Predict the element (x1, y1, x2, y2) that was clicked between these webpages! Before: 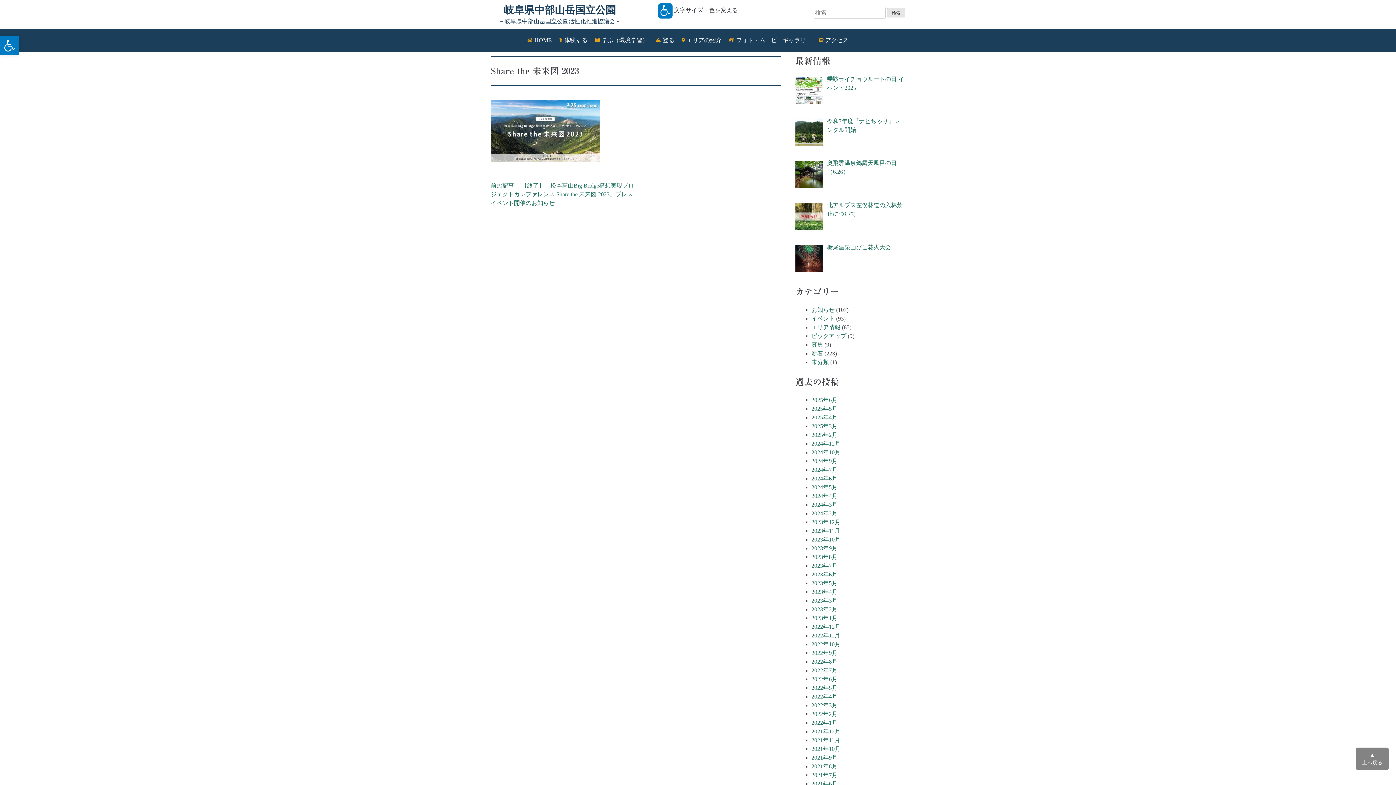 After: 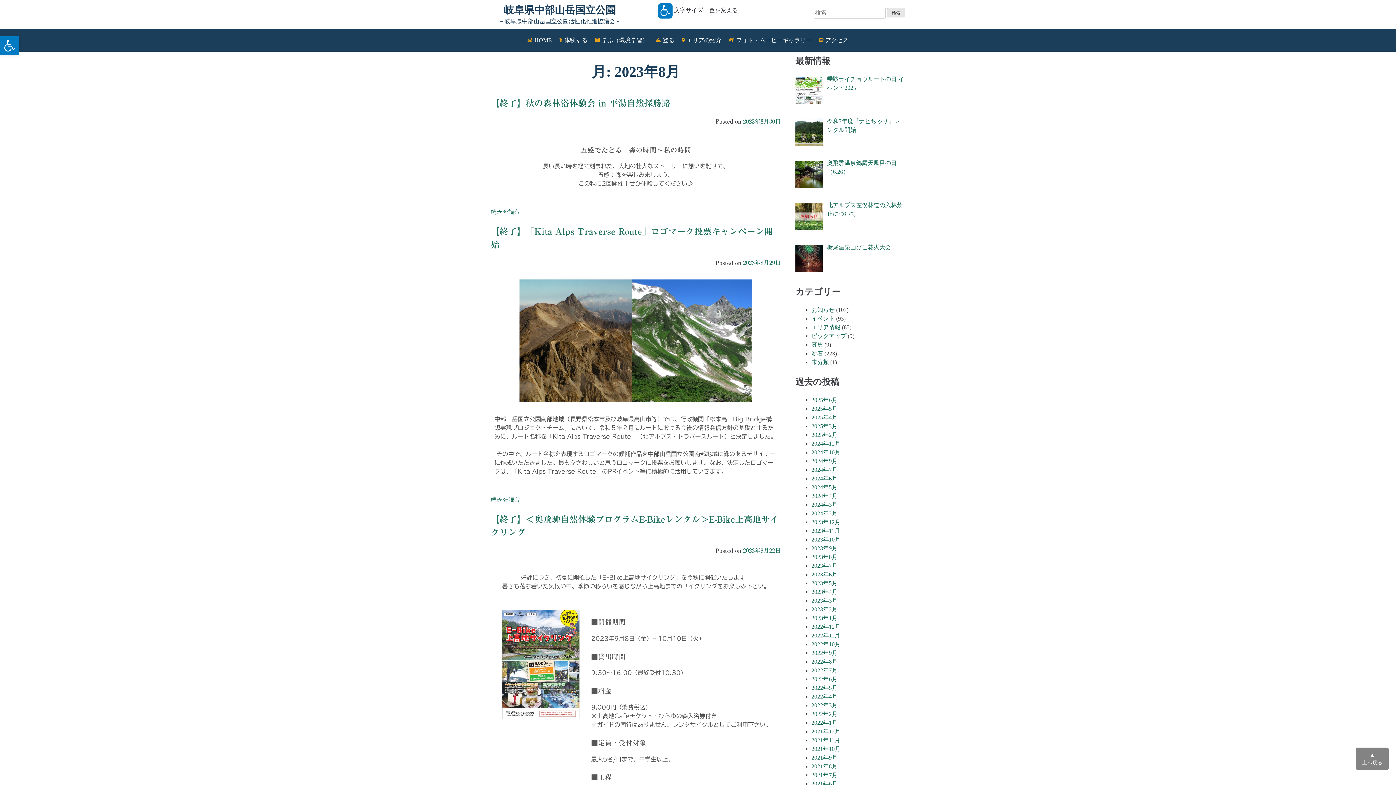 Action: bbox: (811, 554, 837, 560) label: 2023年8月